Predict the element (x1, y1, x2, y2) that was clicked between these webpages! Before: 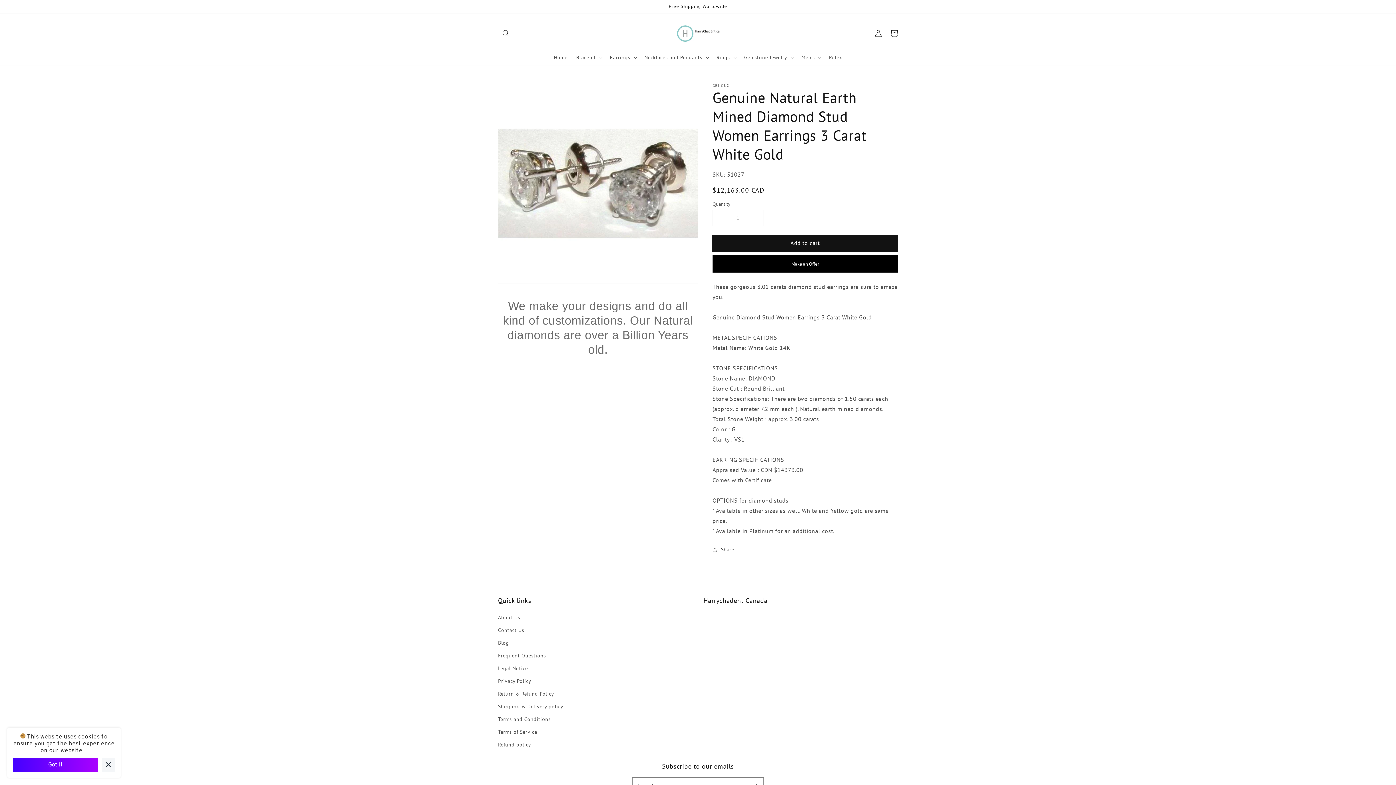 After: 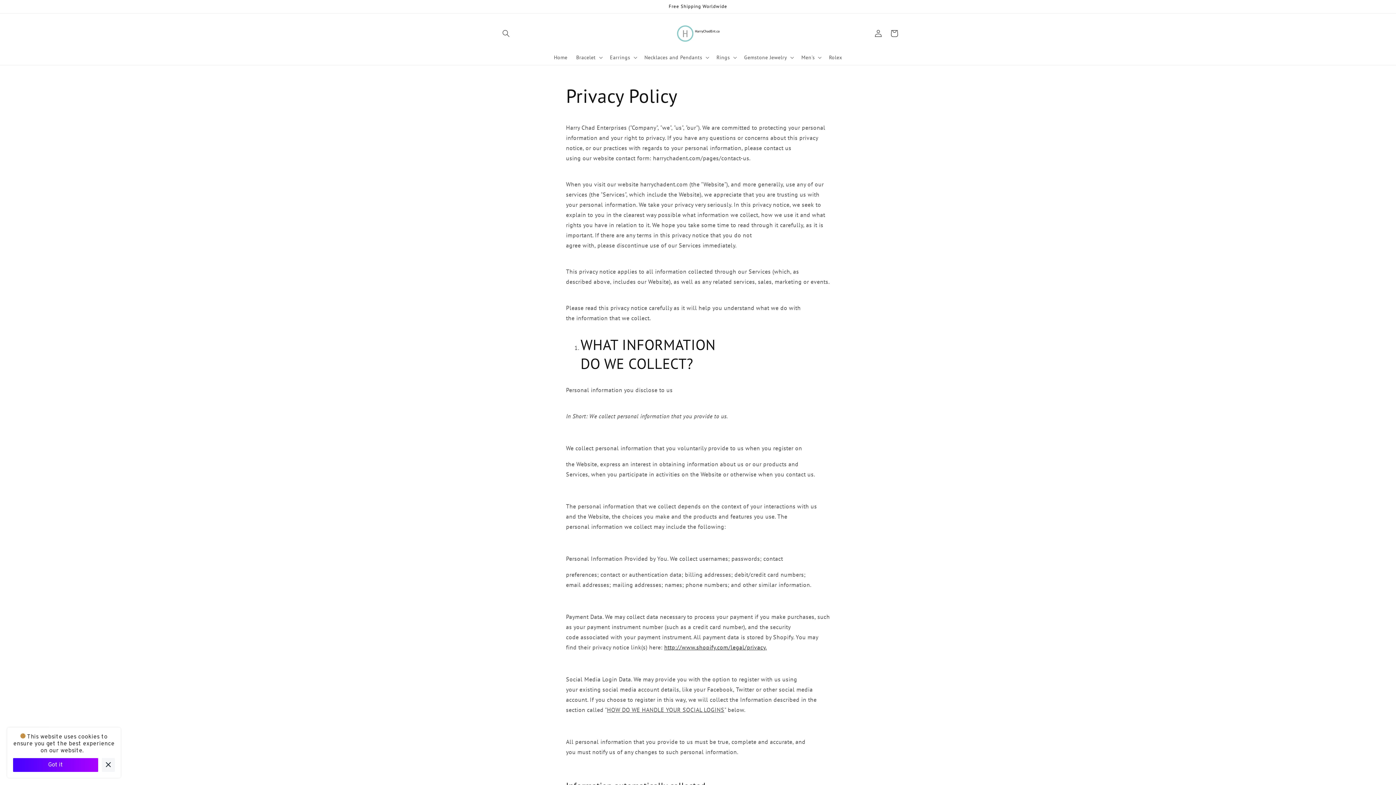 Action: label: Privacy Policy bbox: (498, 675, 531, 688)